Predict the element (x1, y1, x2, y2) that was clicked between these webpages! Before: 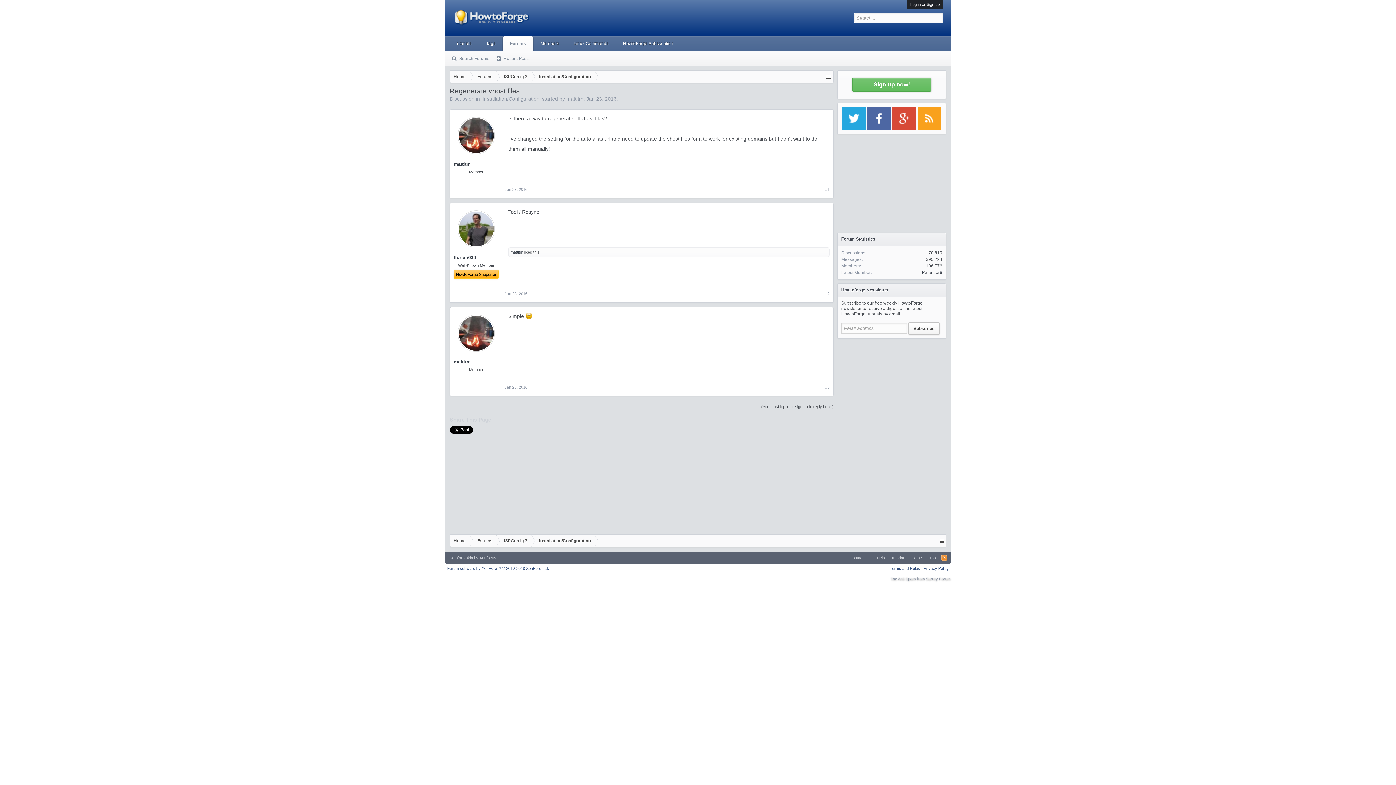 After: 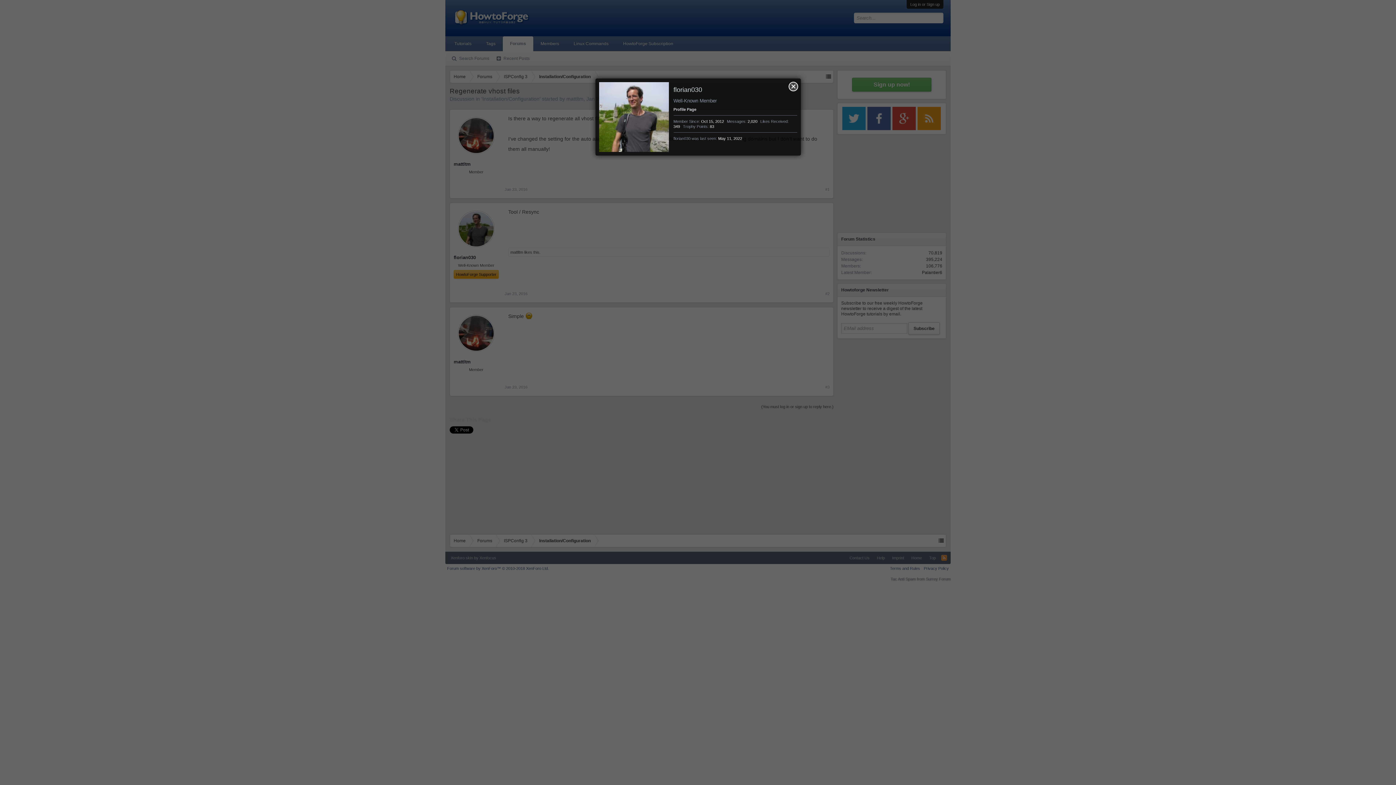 Action: label: florian030 bbox: (453, 254, 498, 261)